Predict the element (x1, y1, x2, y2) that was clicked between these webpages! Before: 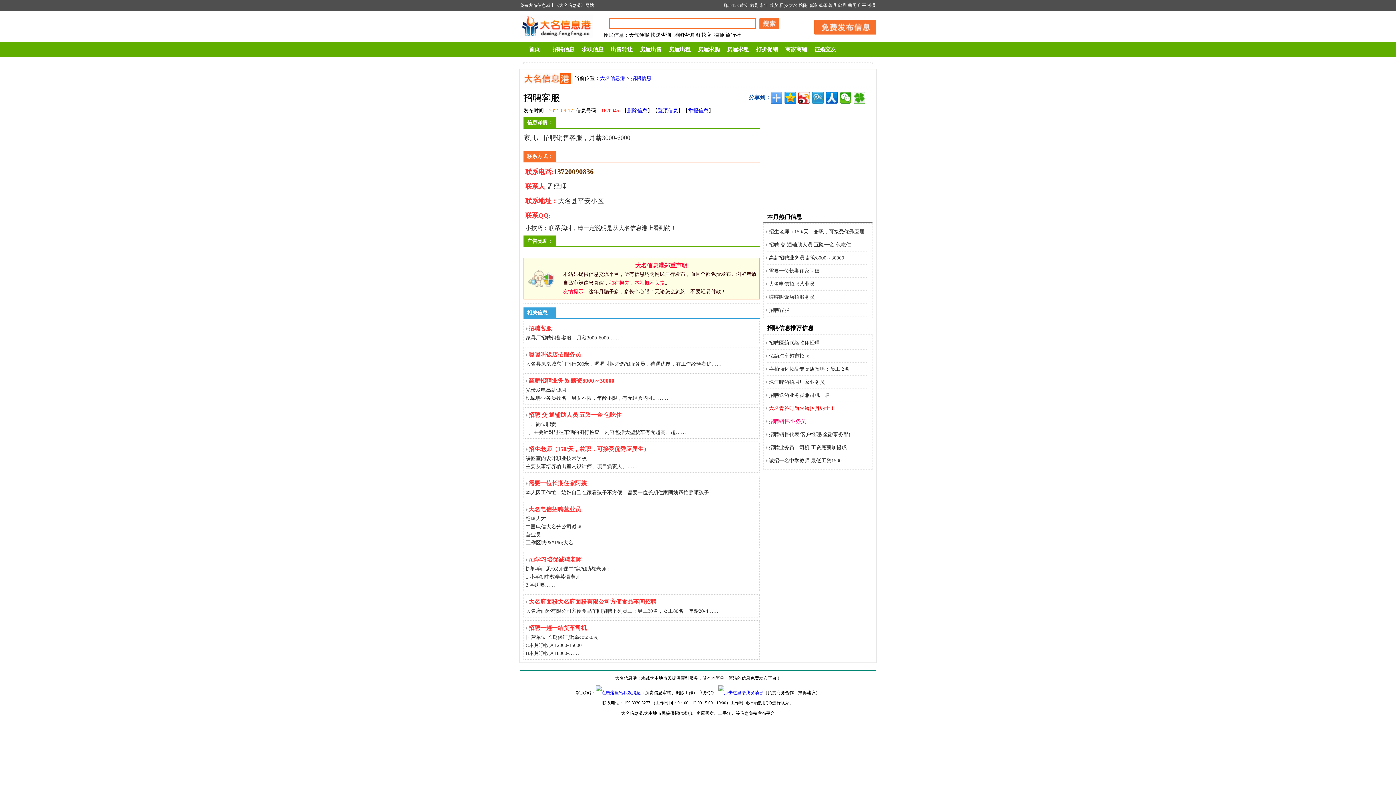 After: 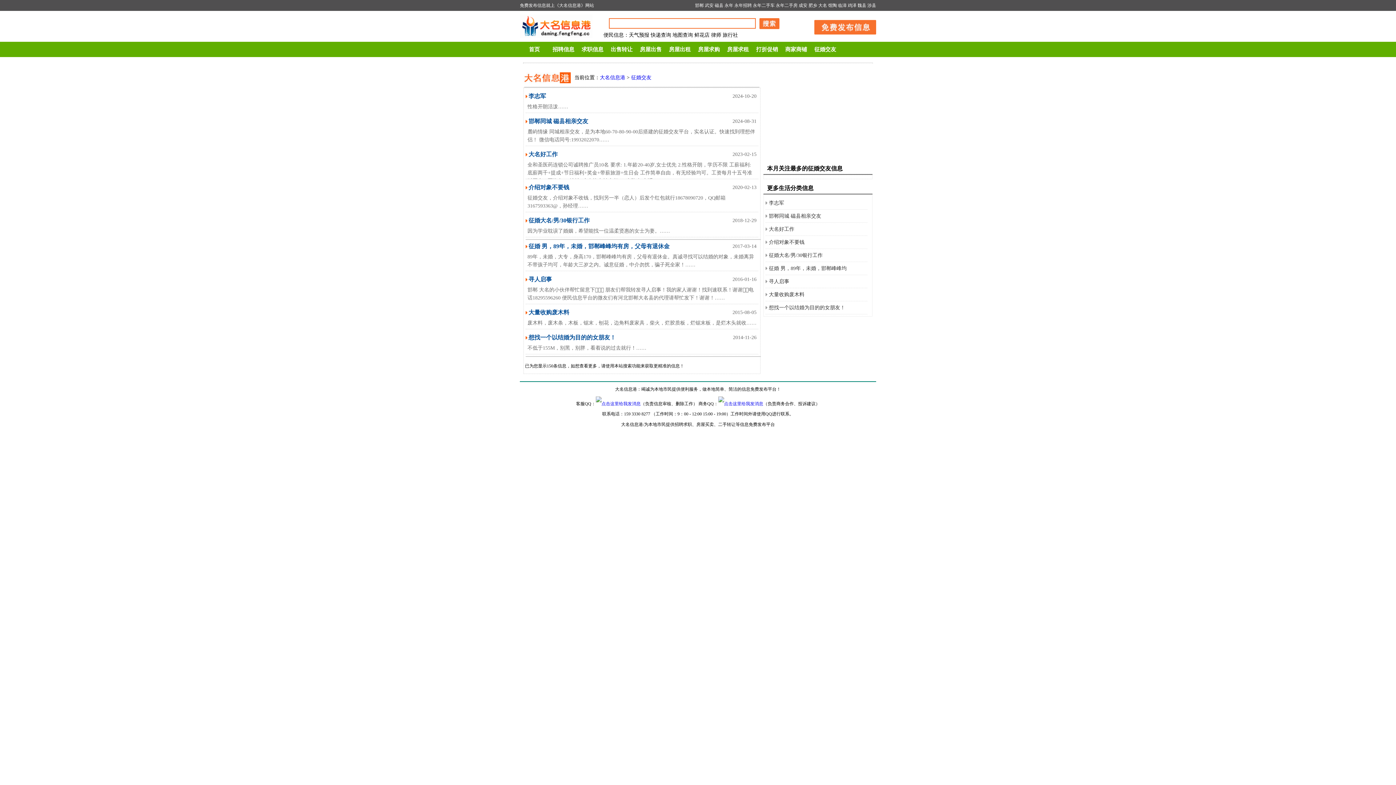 Action: bbox: (810, 41, 840, 56) label: 征婚交友